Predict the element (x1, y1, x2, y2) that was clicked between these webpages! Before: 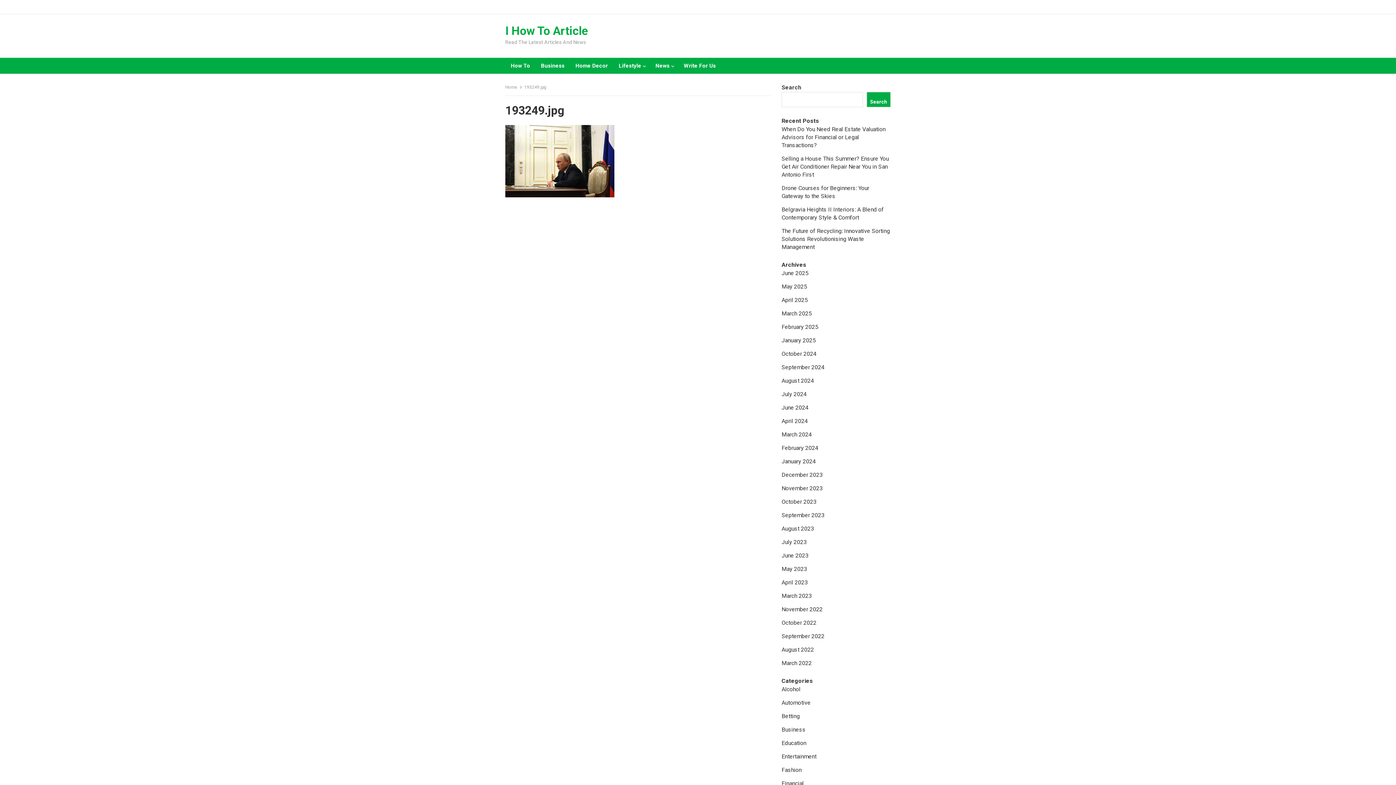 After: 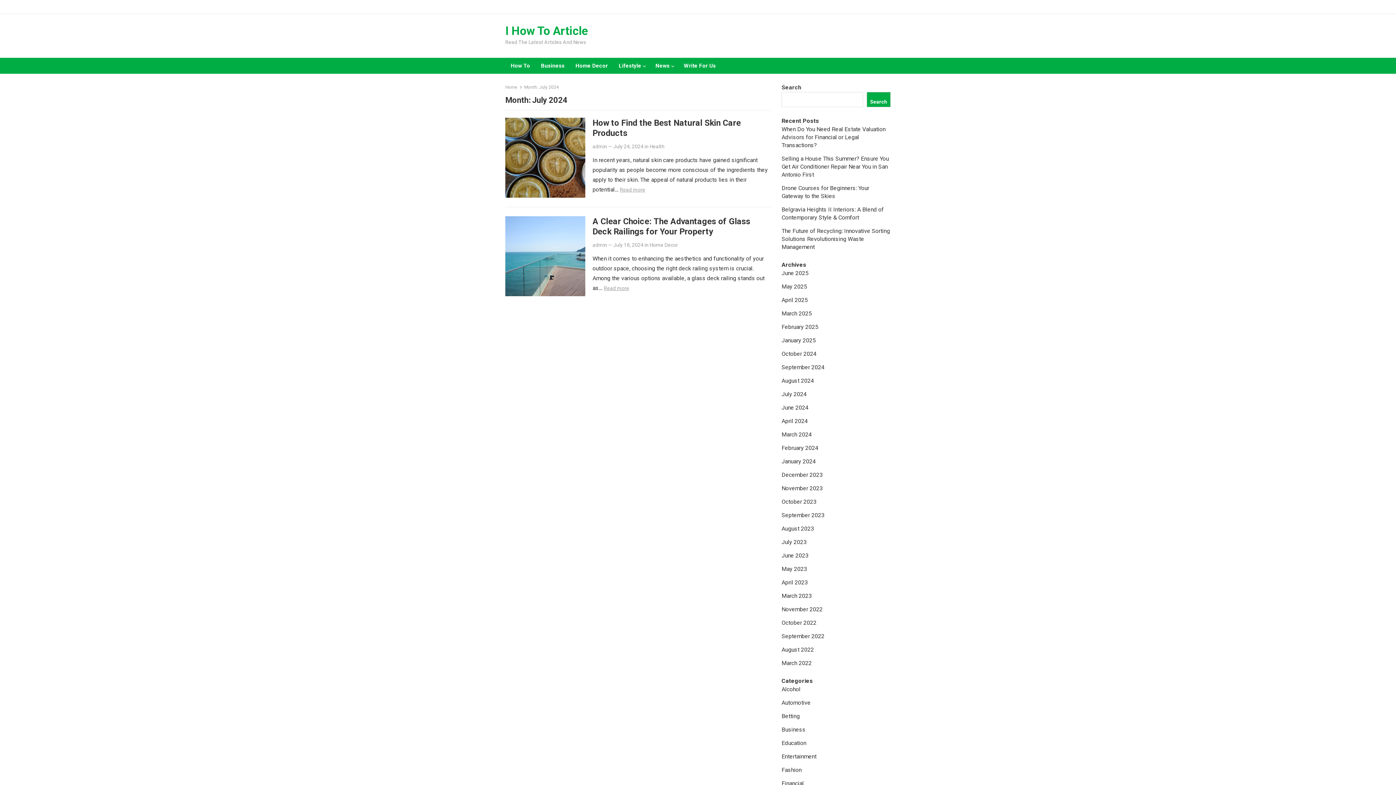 Action: label: July 2024 bbox: (781, 390, 806, 397)